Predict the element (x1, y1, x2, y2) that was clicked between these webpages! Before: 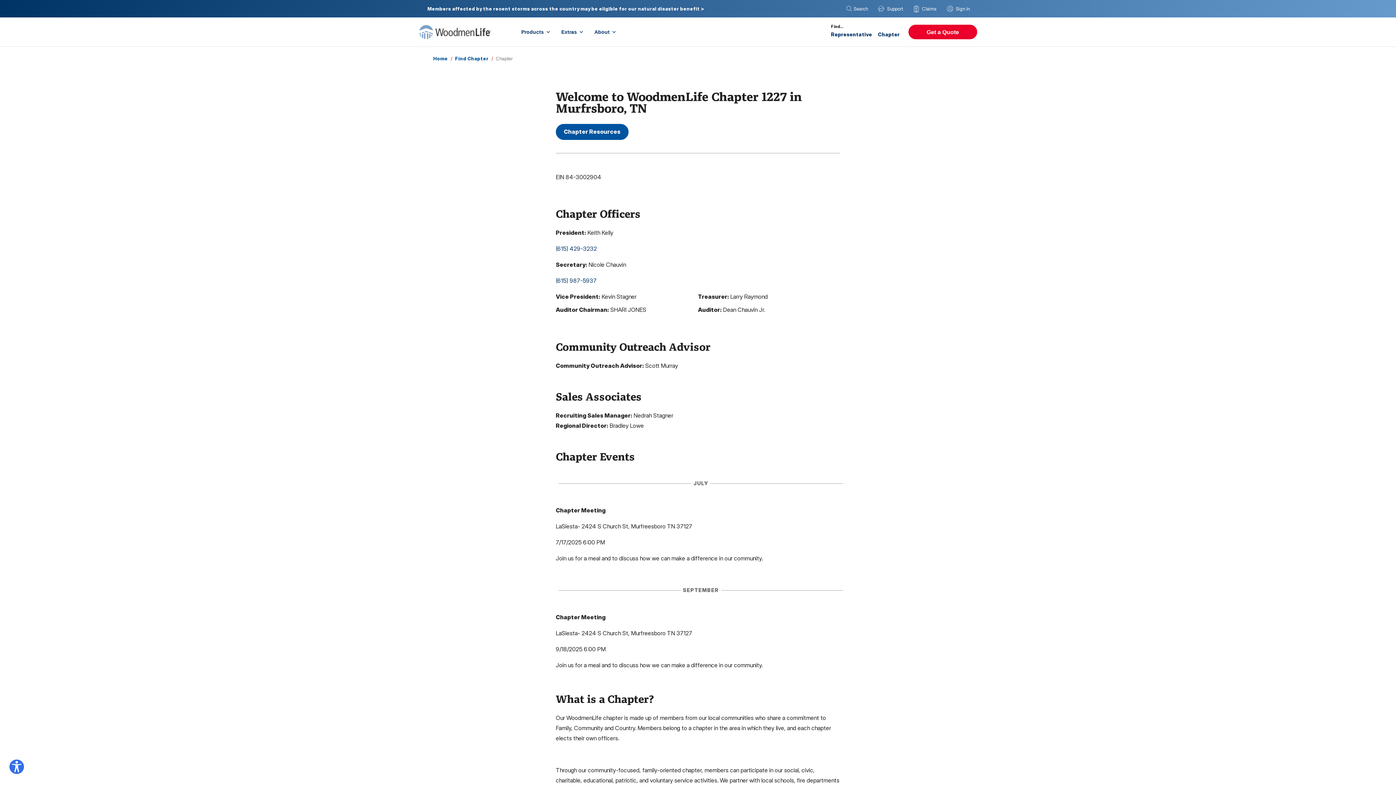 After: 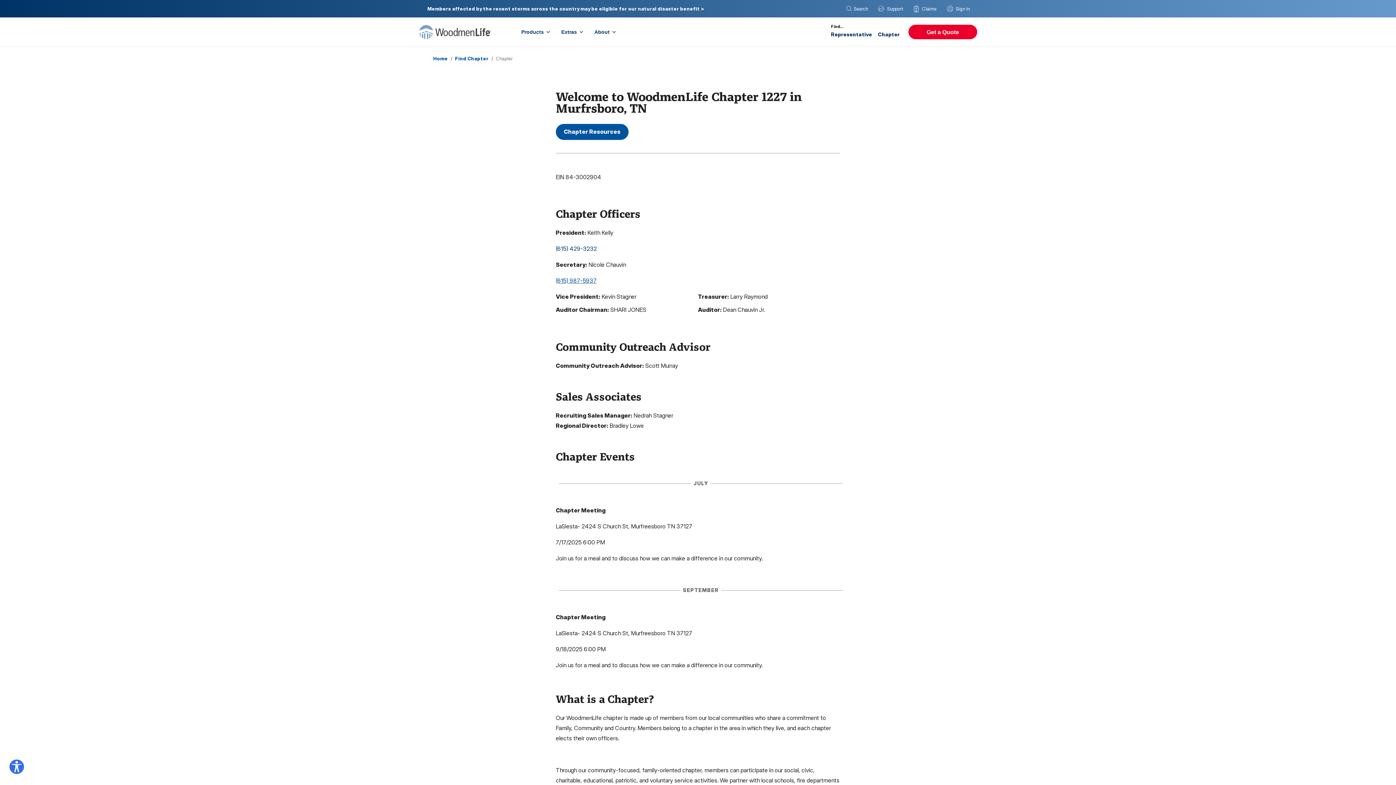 Action: label: (615) 987-5937 bbox: (556, 277, 596, 284)